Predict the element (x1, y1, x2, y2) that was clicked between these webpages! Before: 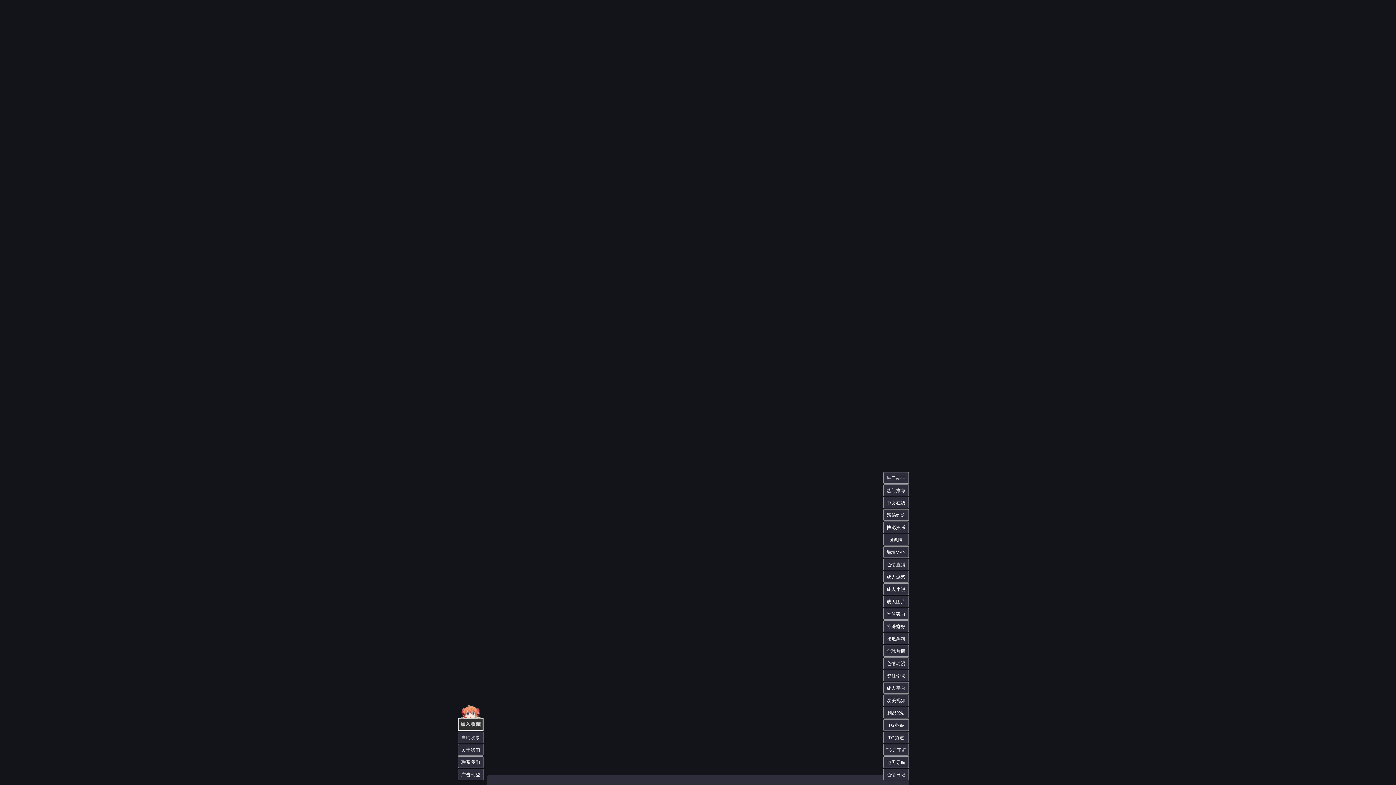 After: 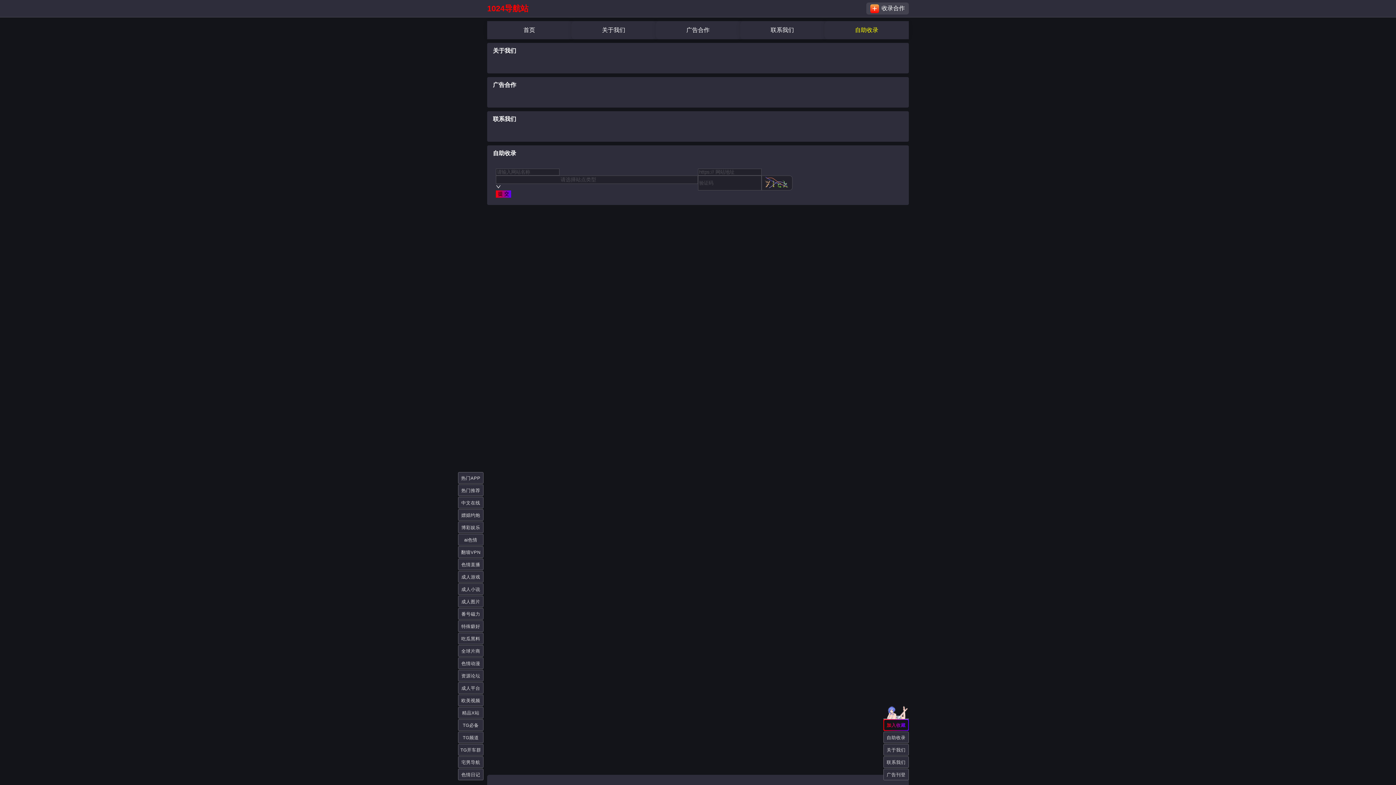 Action: bbox: (458, 732, 483, 743) label: 自助收录